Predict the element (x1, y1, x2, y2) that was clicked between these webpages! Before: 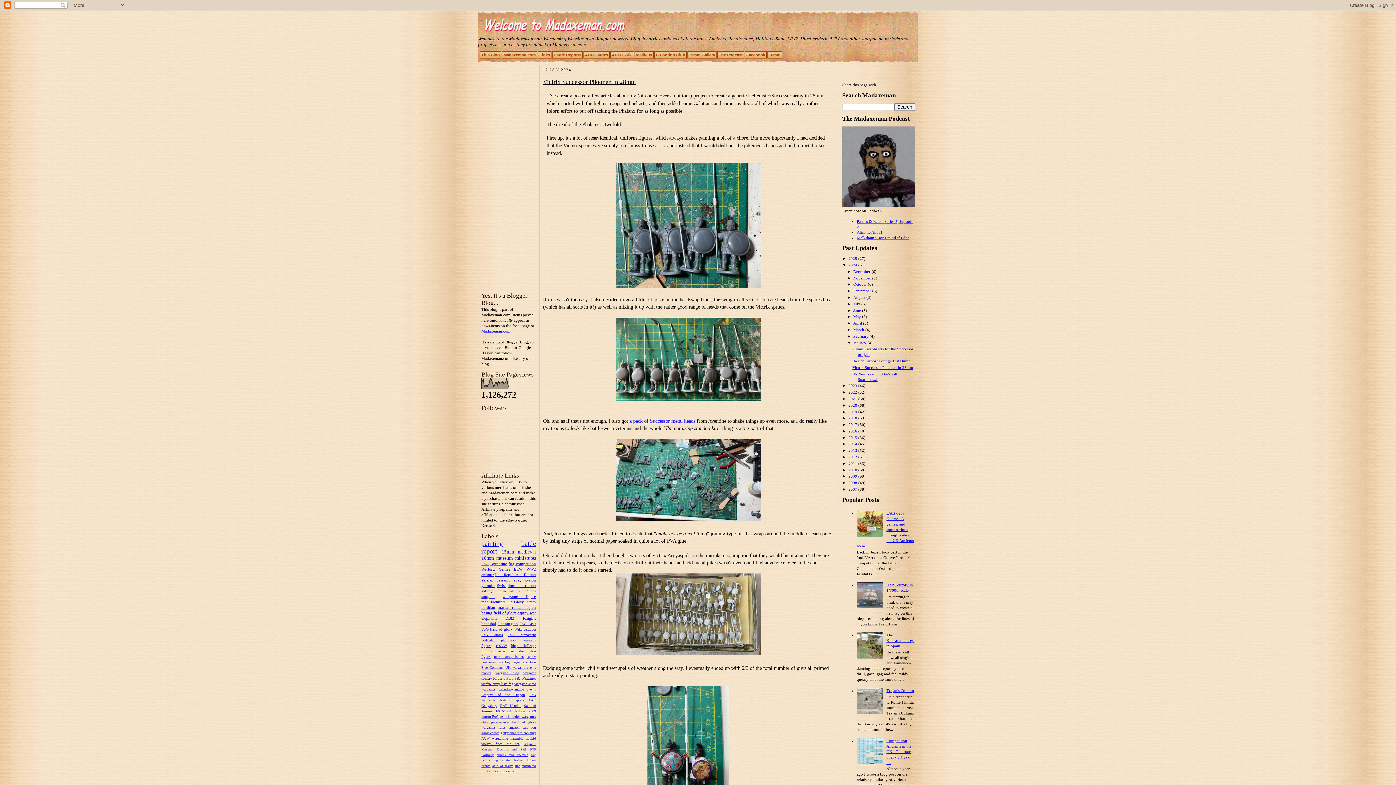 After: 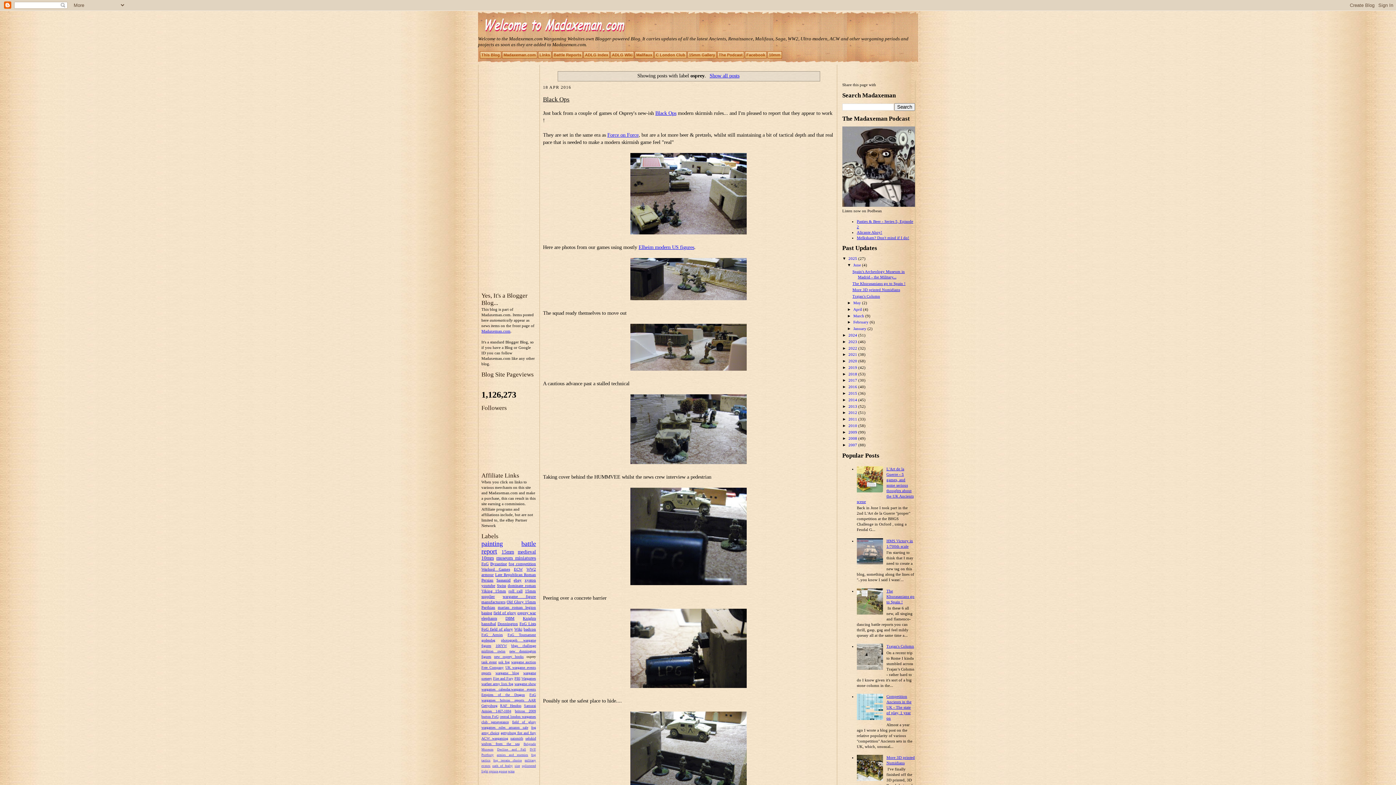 Action: bbox: (526, 654, 536, 658) label: osprey